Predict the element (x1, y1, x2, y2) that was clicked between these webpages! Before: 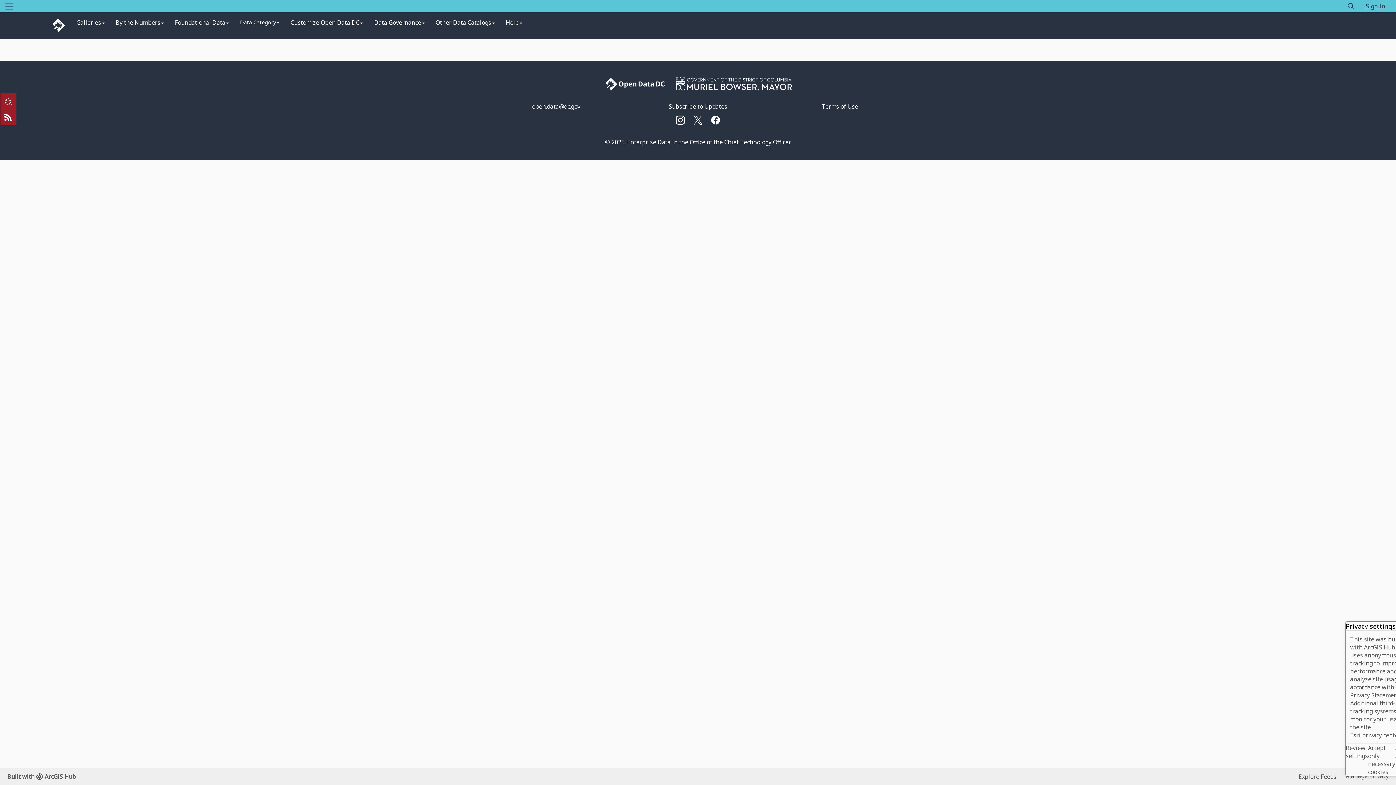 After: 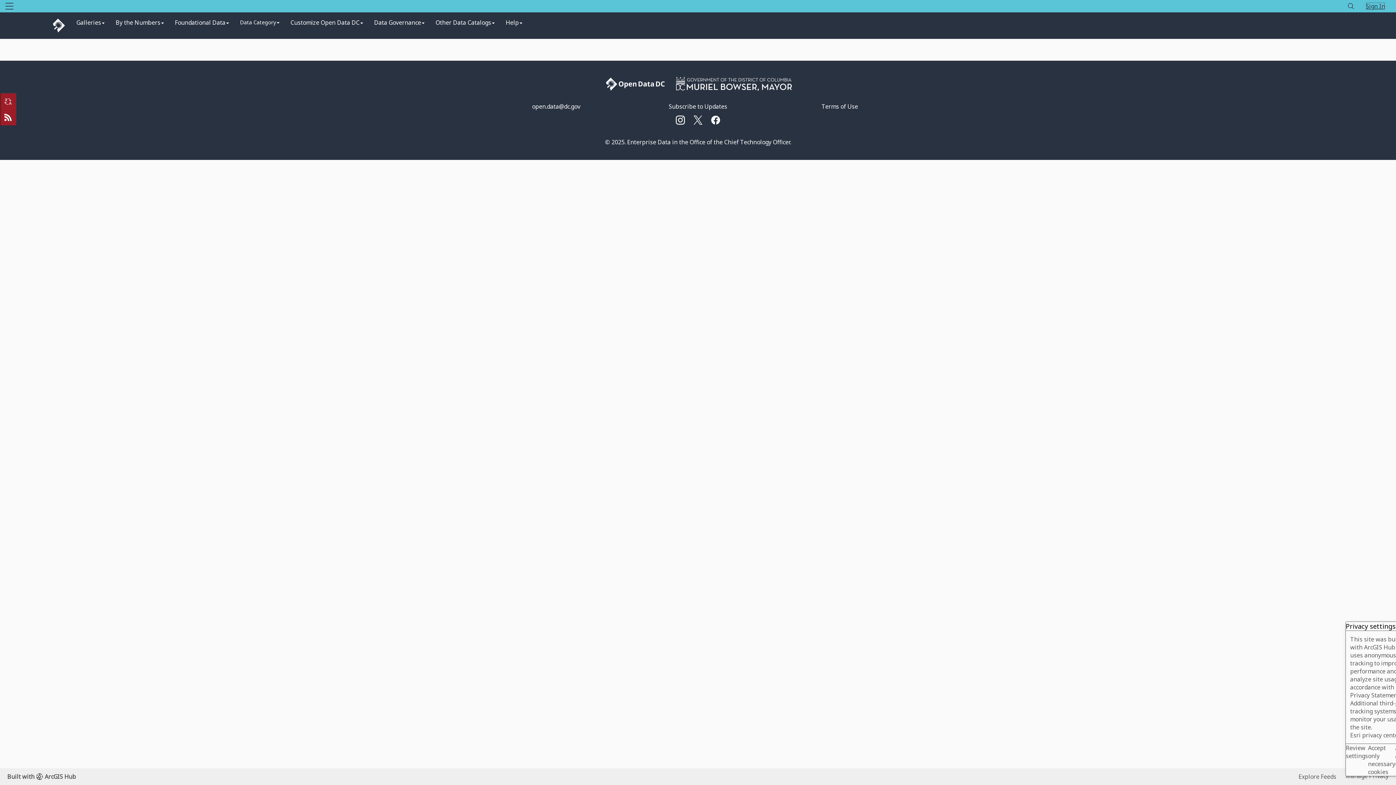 Action: label: Sign In bbox: (1366, 2, 1385, 10)